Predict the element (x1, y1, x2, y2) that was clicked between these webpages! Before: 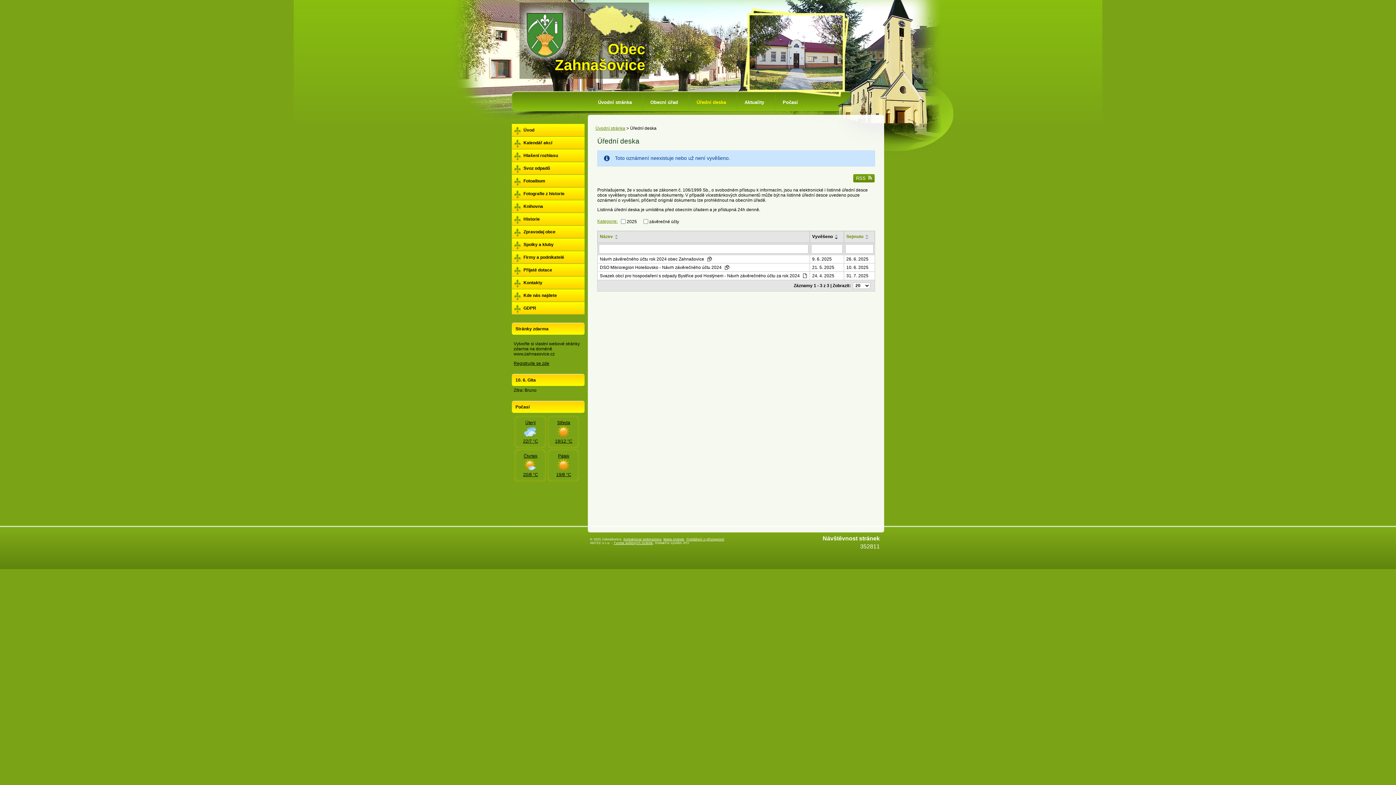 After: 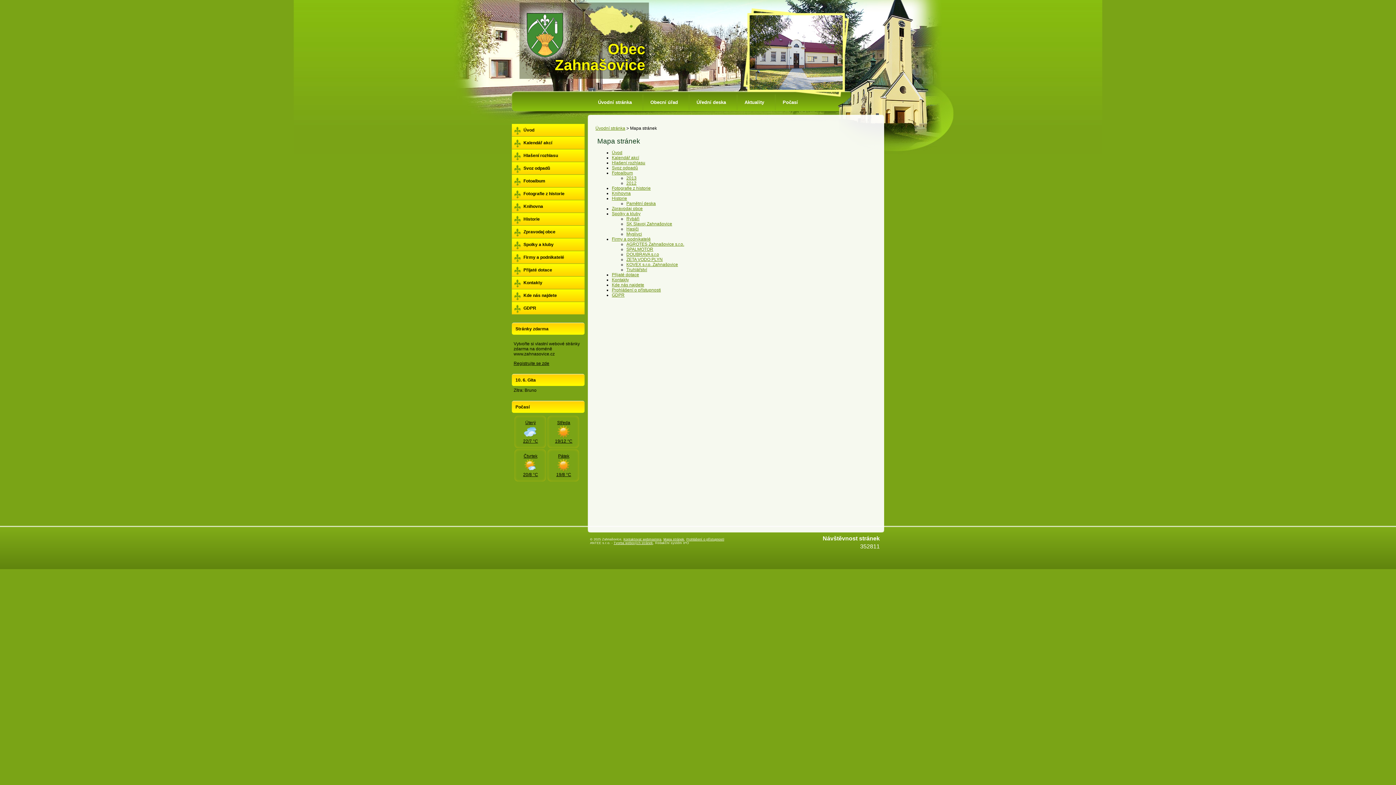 Action: label: Mapa stránek bbox: (663, 537, 684, 541)